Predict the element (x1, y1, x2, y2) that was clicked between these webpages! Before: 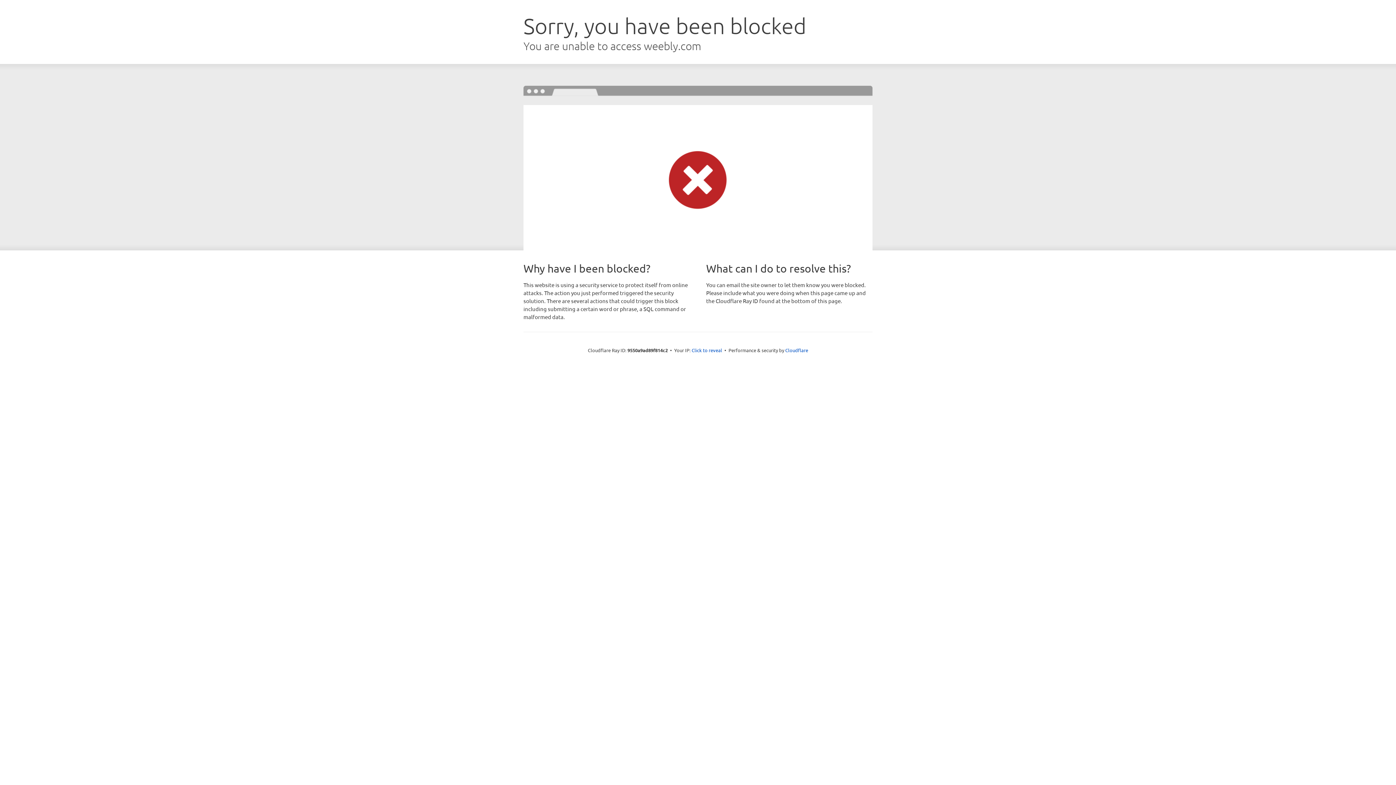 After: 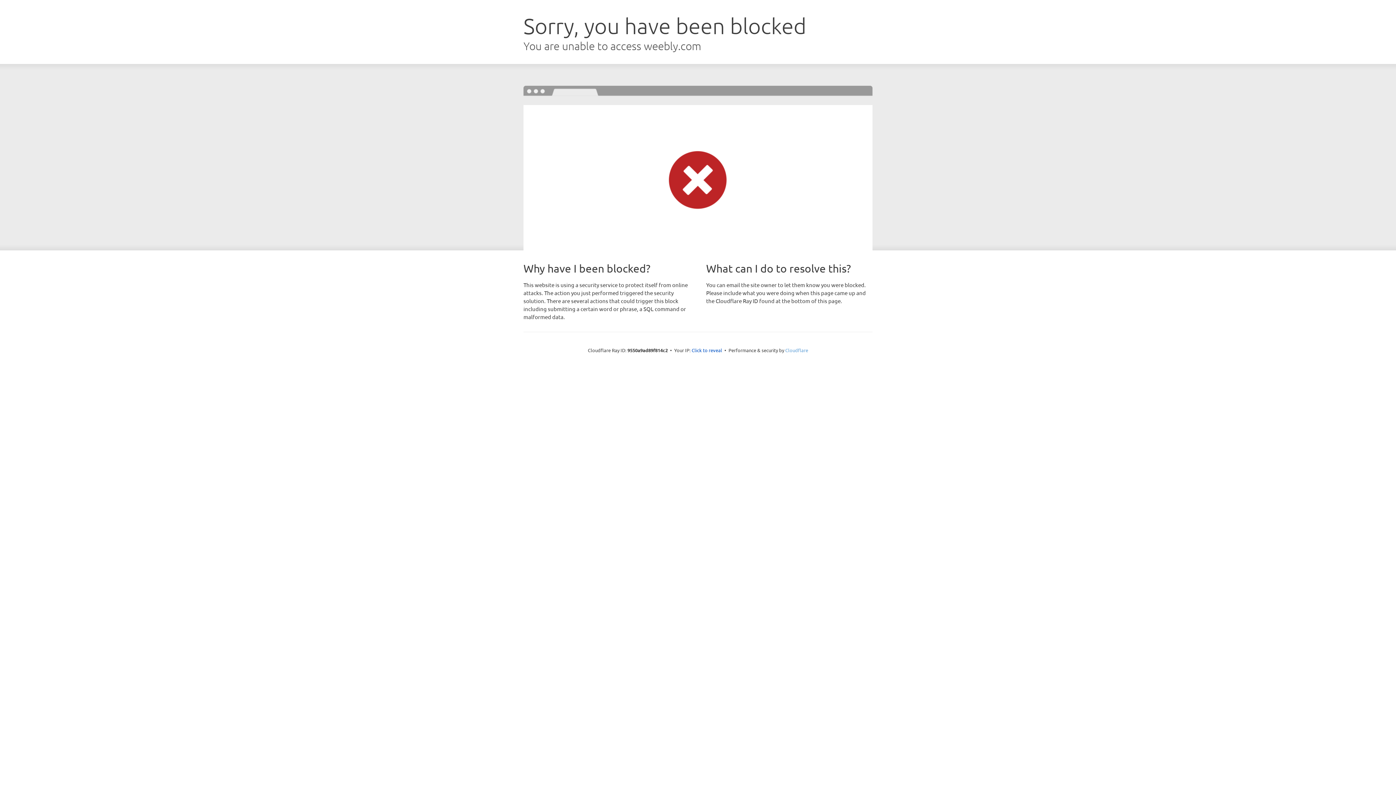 Action: label: Cloudflare bbox: (785, 347, 808, 353)